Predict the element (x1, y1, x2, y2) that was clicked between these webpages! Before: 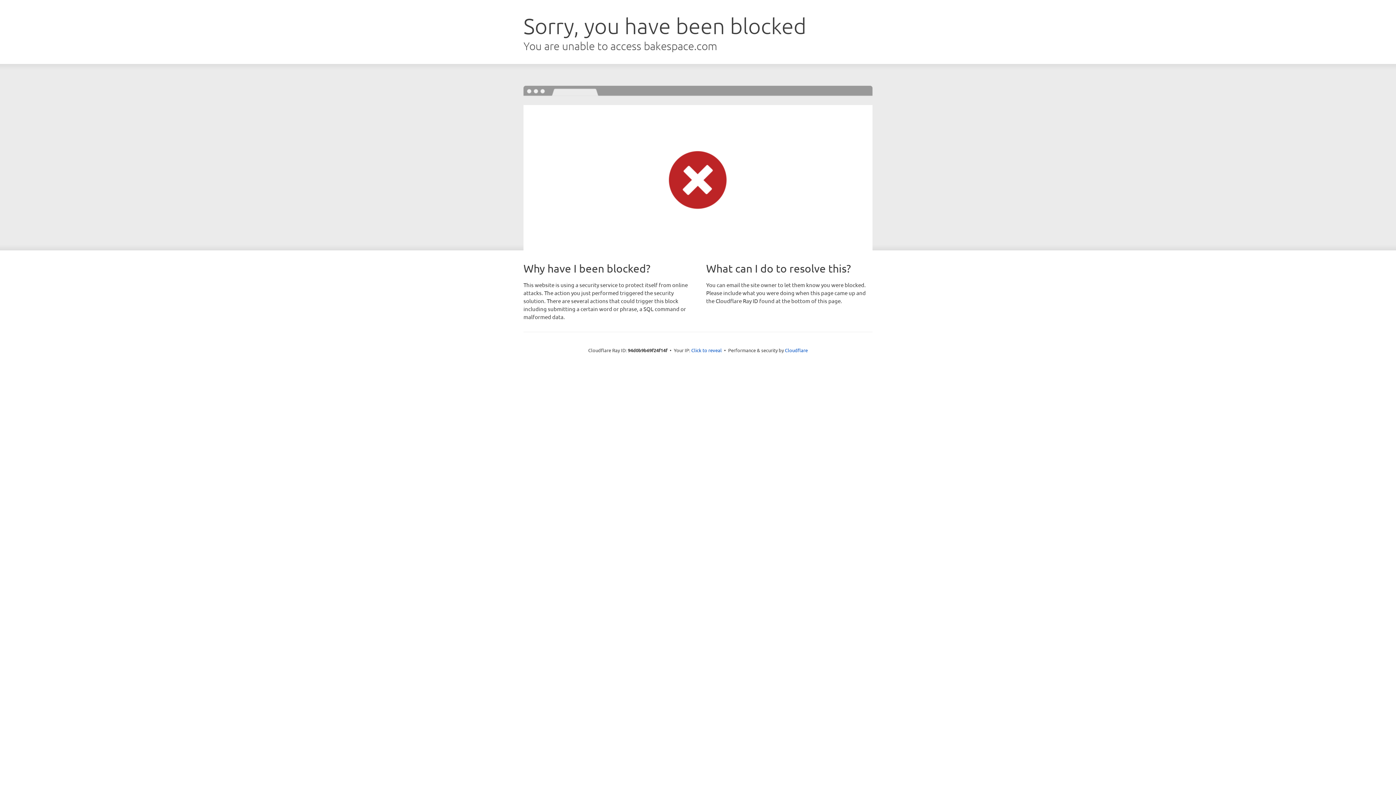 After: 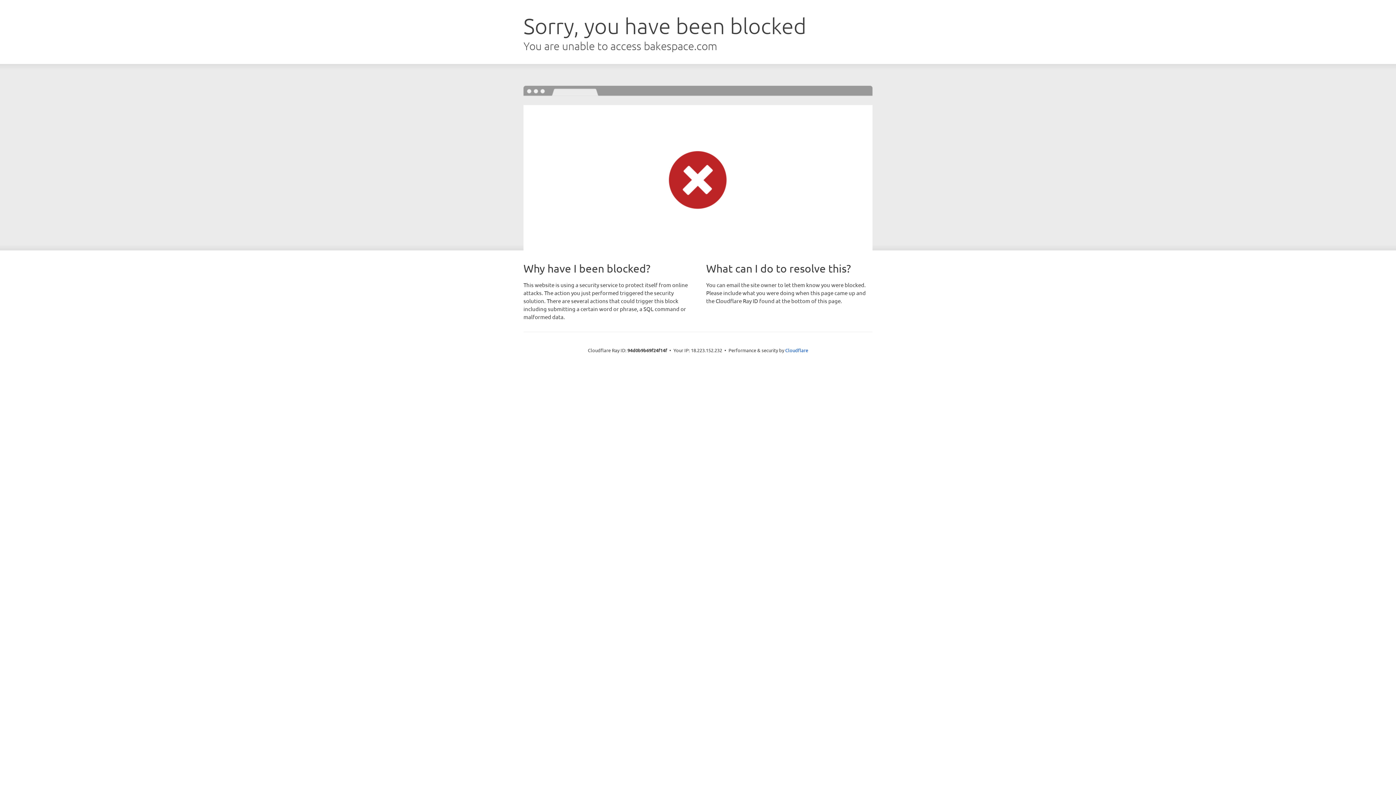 Action: bbox: (691, 346, 722, 353) label: Click to reveal